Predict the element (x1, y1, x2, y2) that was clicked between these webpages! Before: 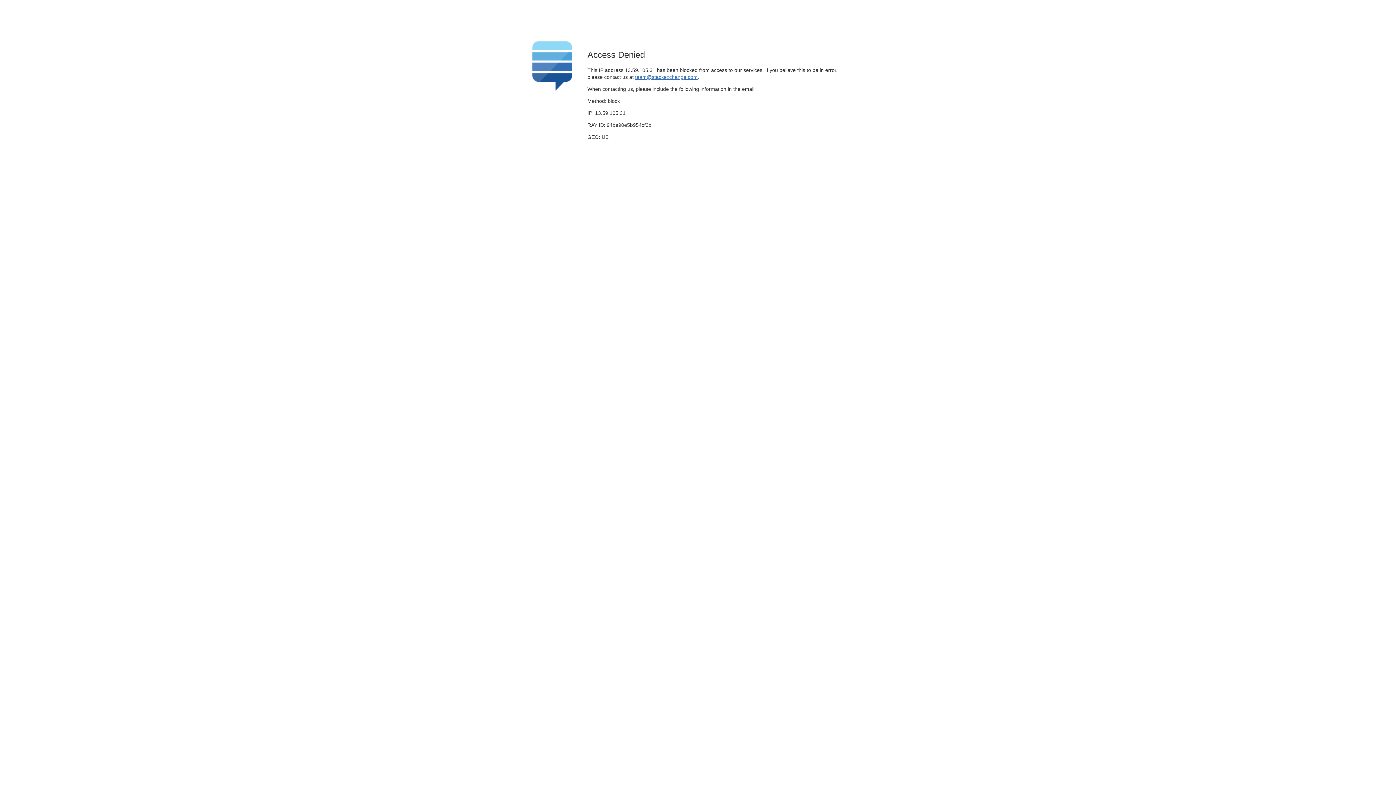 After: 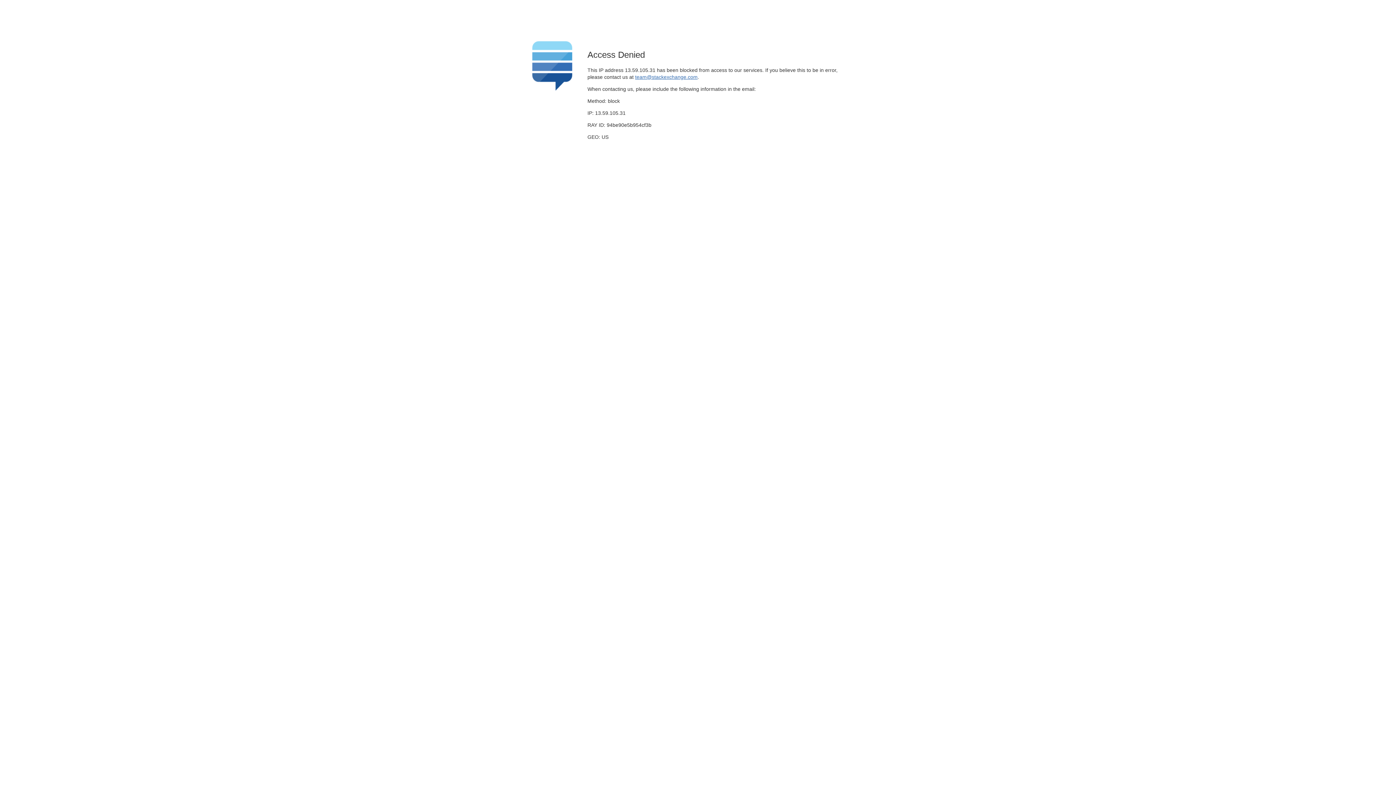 Action: bbox: (635, 74, 697, 79) label: team@stackexchange.com